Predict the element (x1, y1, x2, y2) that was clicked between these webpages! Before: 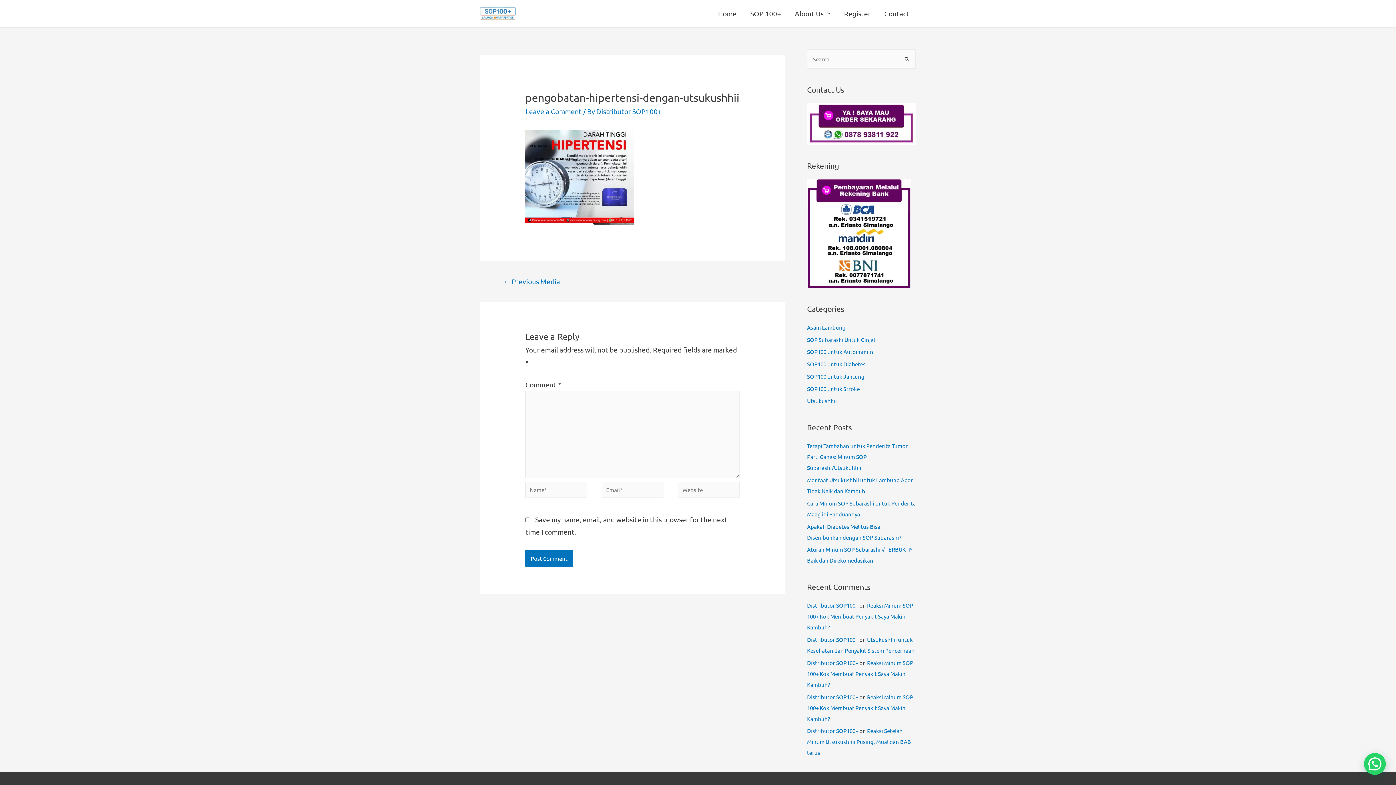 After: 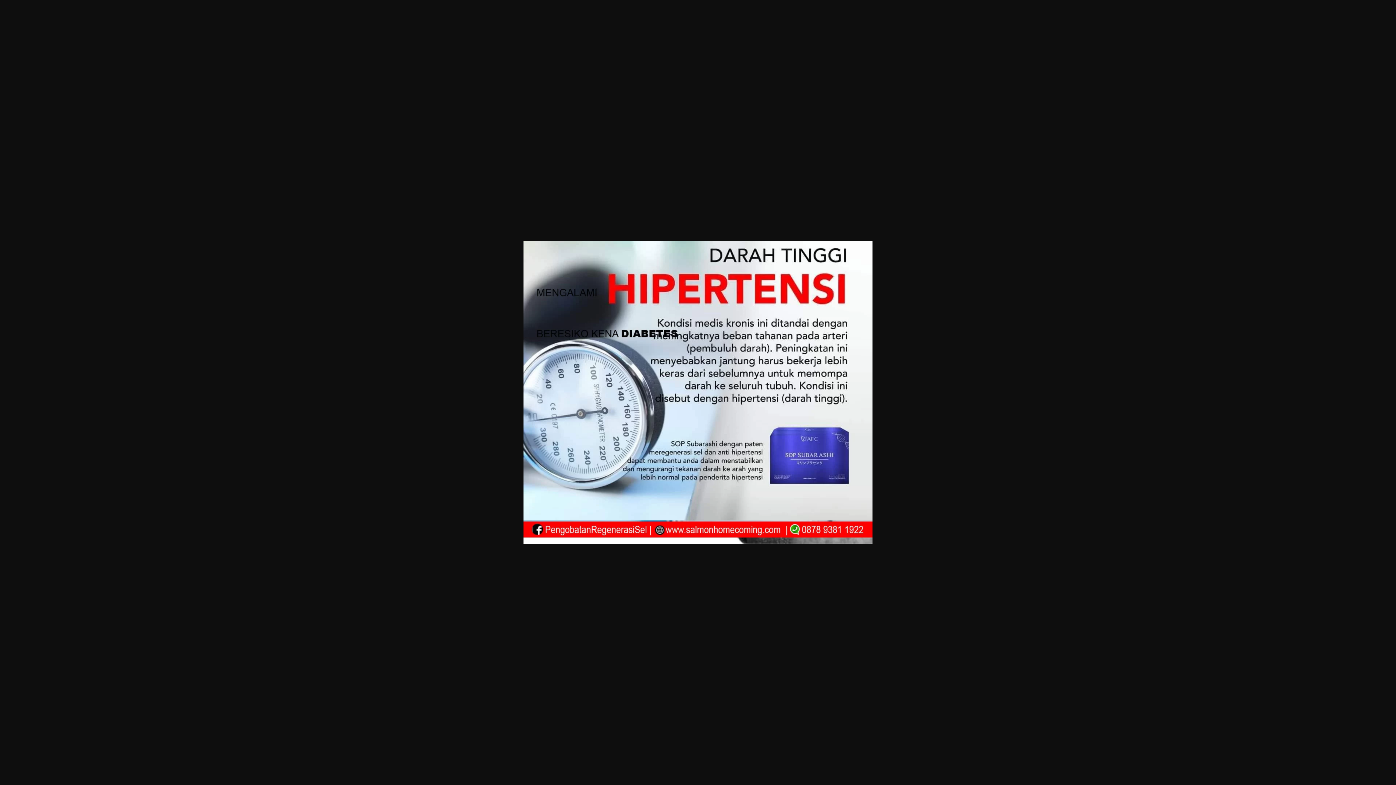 Action: bbox: (525, 171, 634, 180)